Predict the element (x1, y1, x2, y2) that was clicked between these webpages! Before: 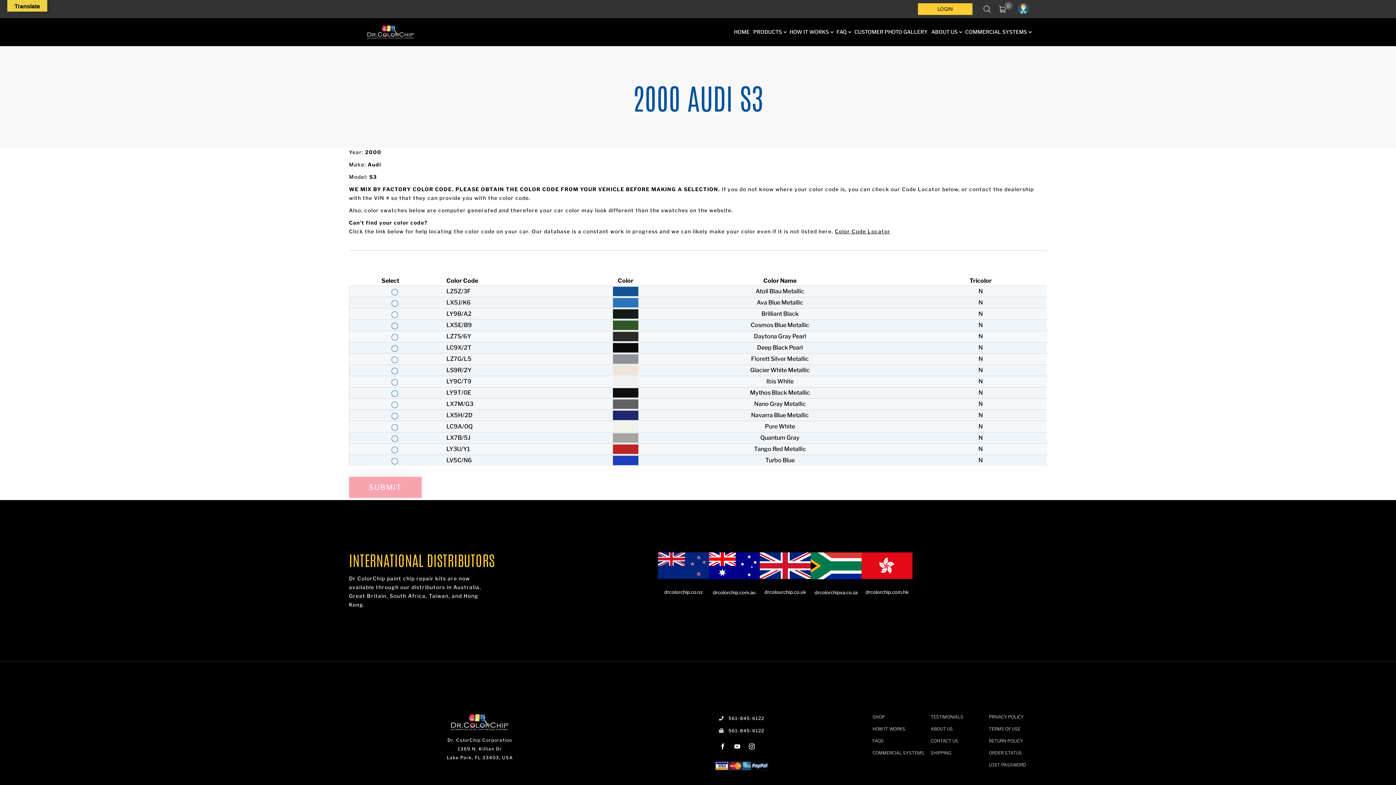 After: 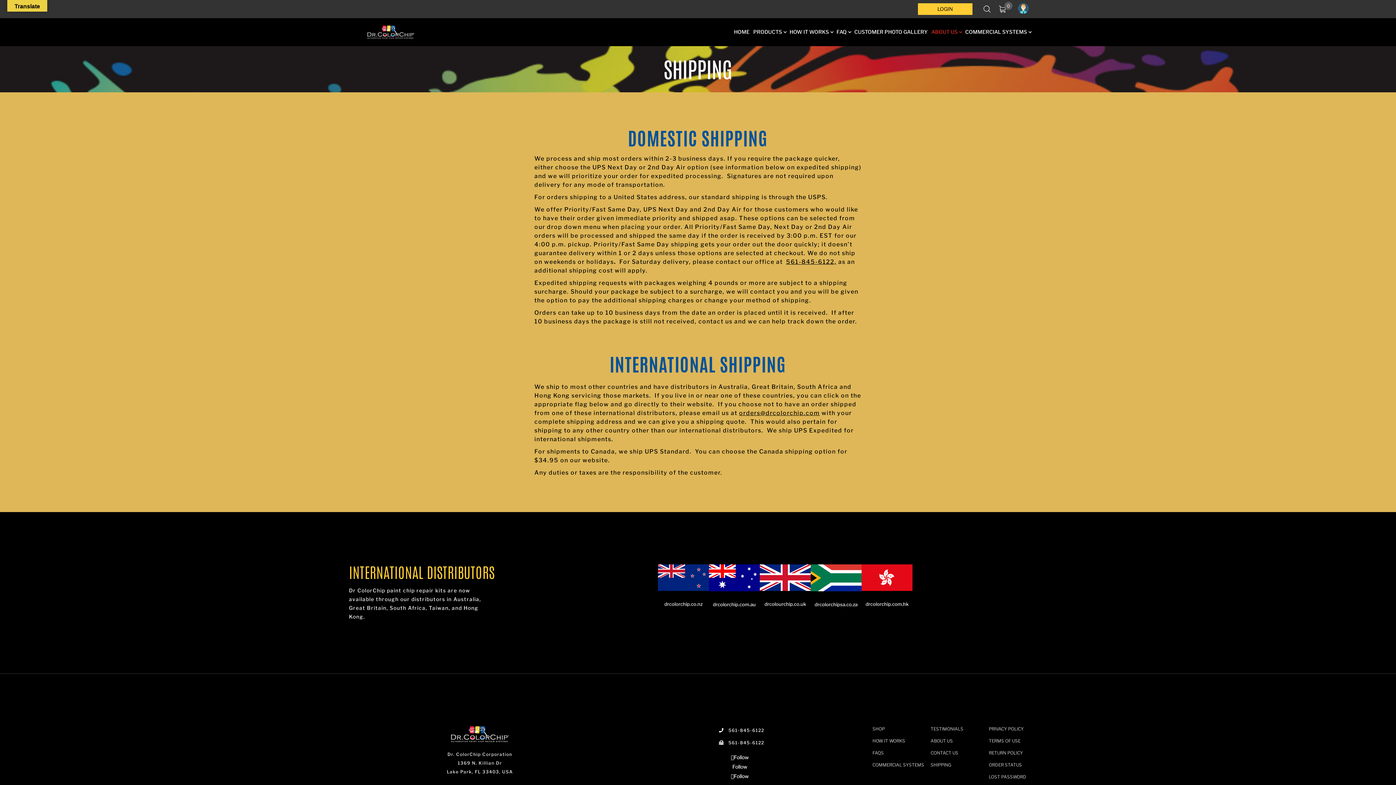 Action: label: SHIPPING bbox: (930, 750, 951, 757)